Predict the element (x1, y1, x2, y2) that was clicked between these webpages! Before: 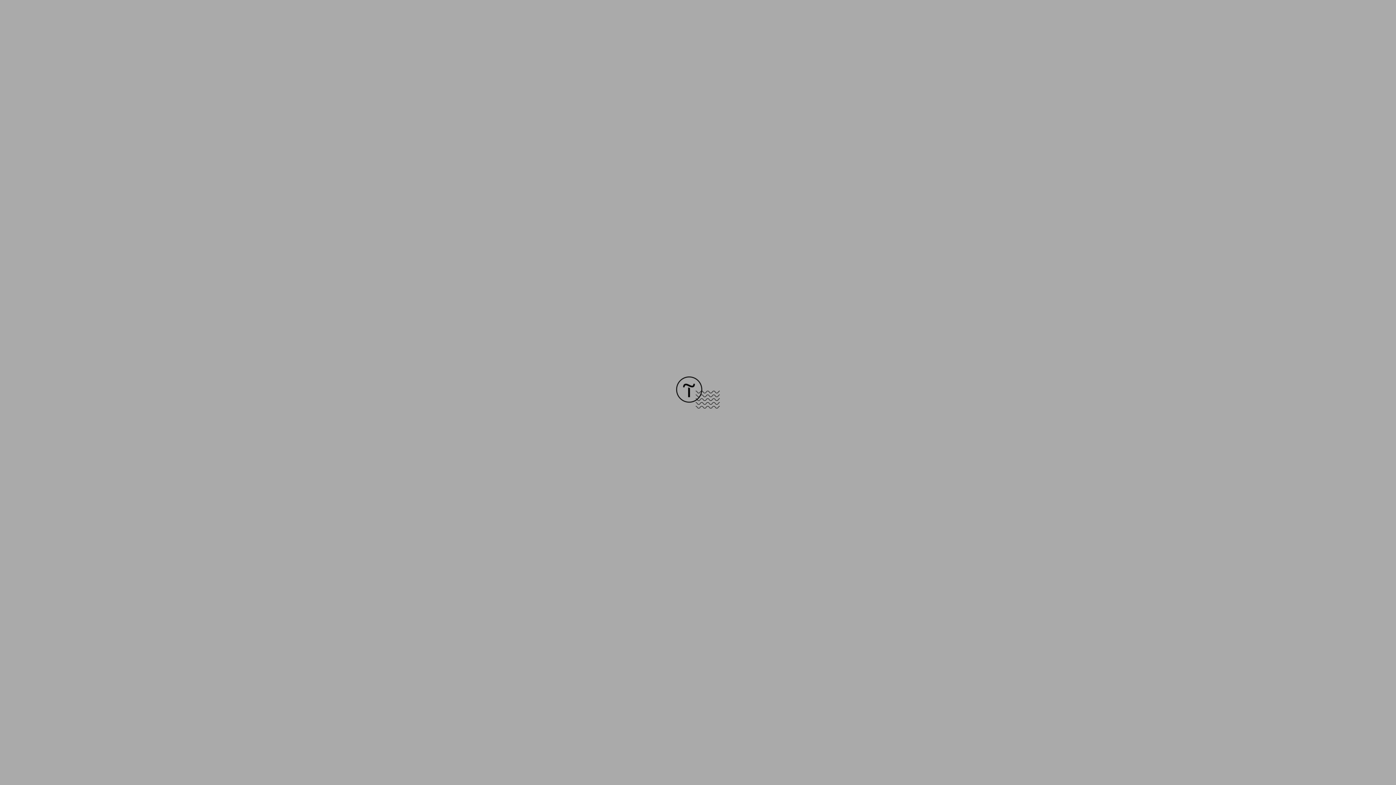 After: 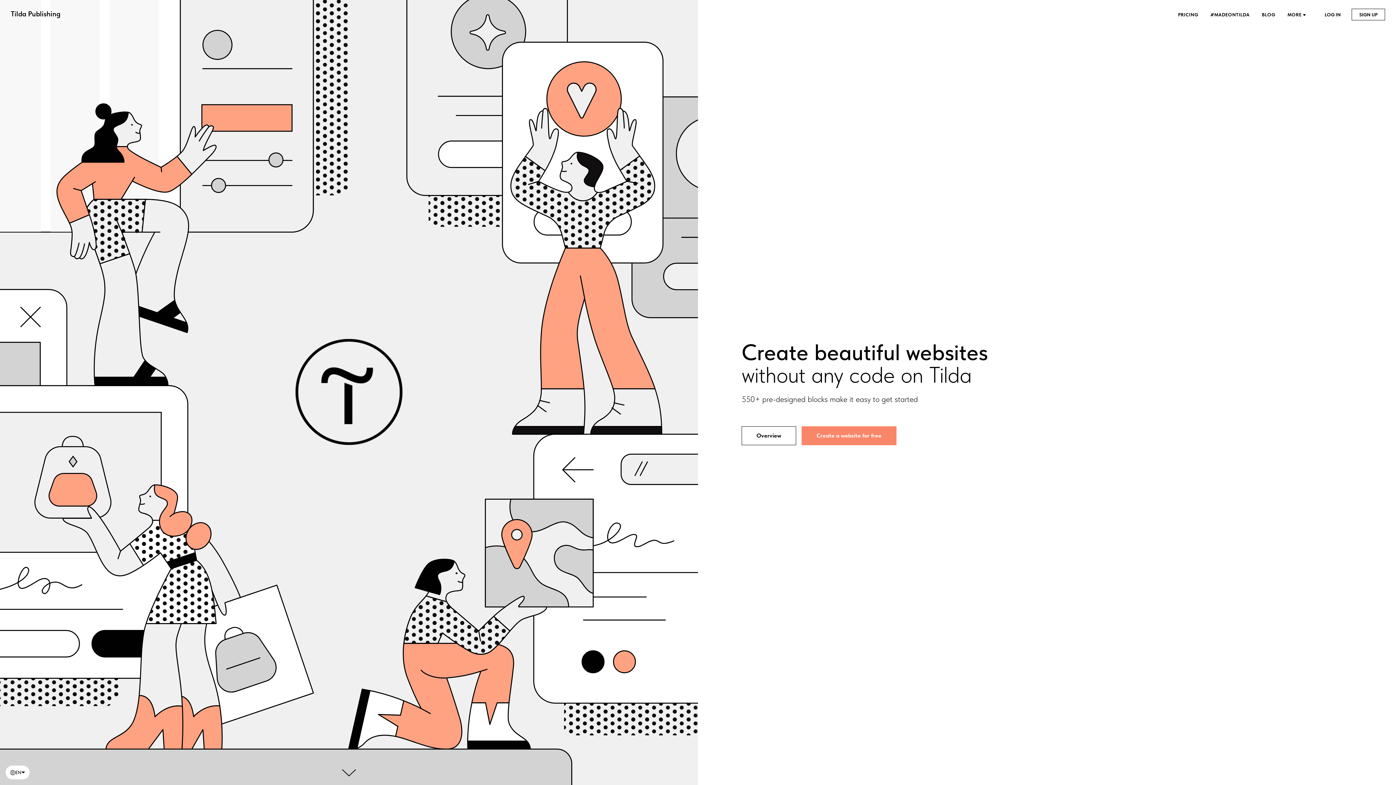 Action: bbox: (676, 403, 720, 409)